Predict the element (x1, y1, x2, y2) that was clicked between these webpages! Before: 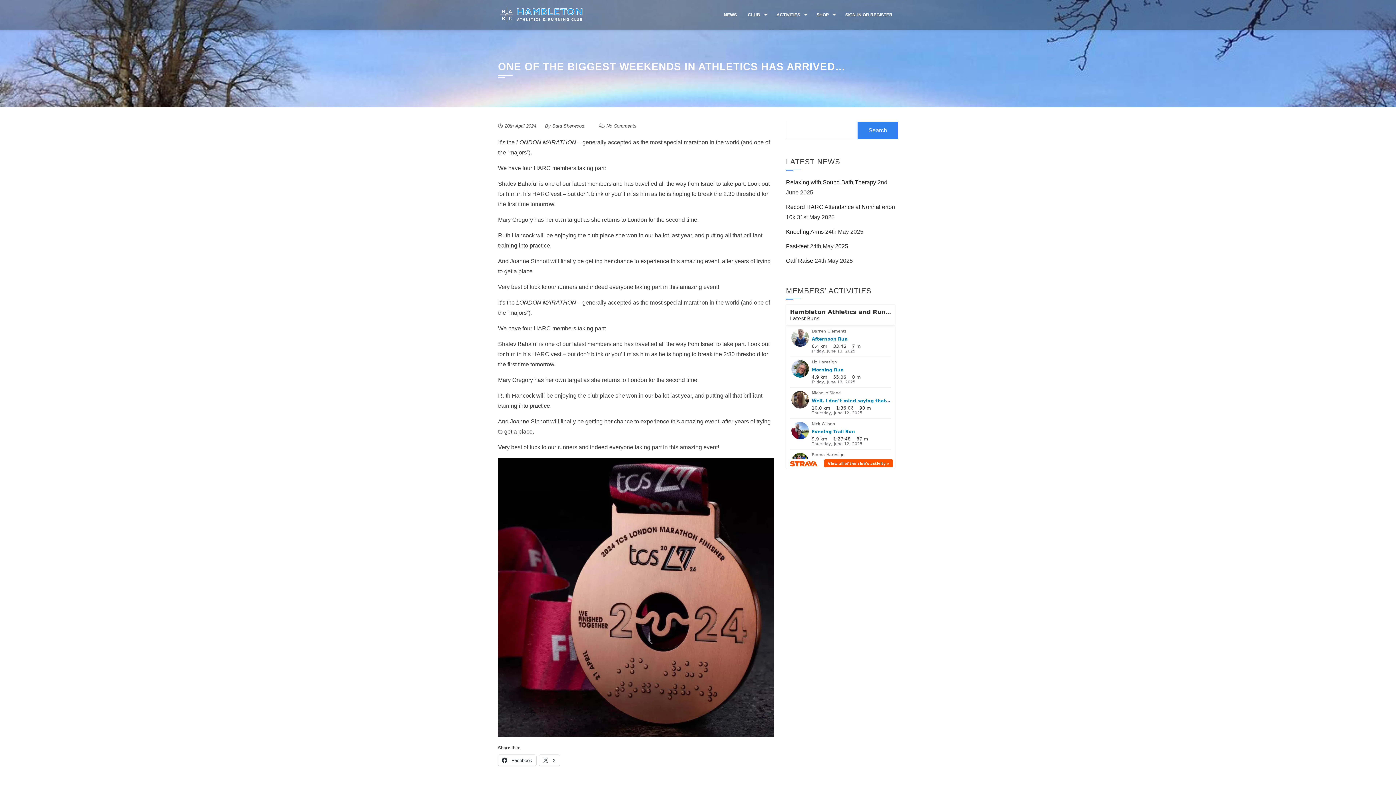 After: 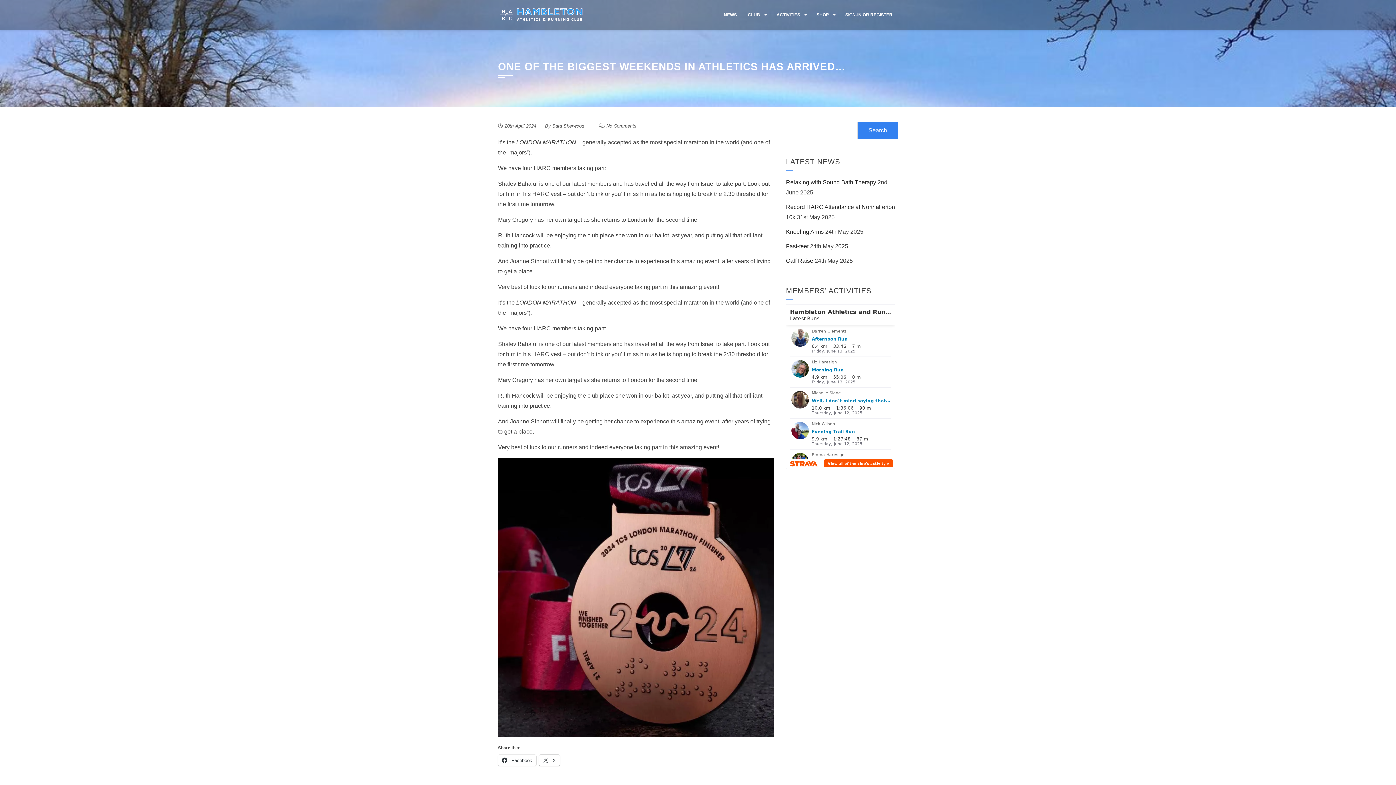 Action: label:  X bbox: (539, 755, 560, 766)